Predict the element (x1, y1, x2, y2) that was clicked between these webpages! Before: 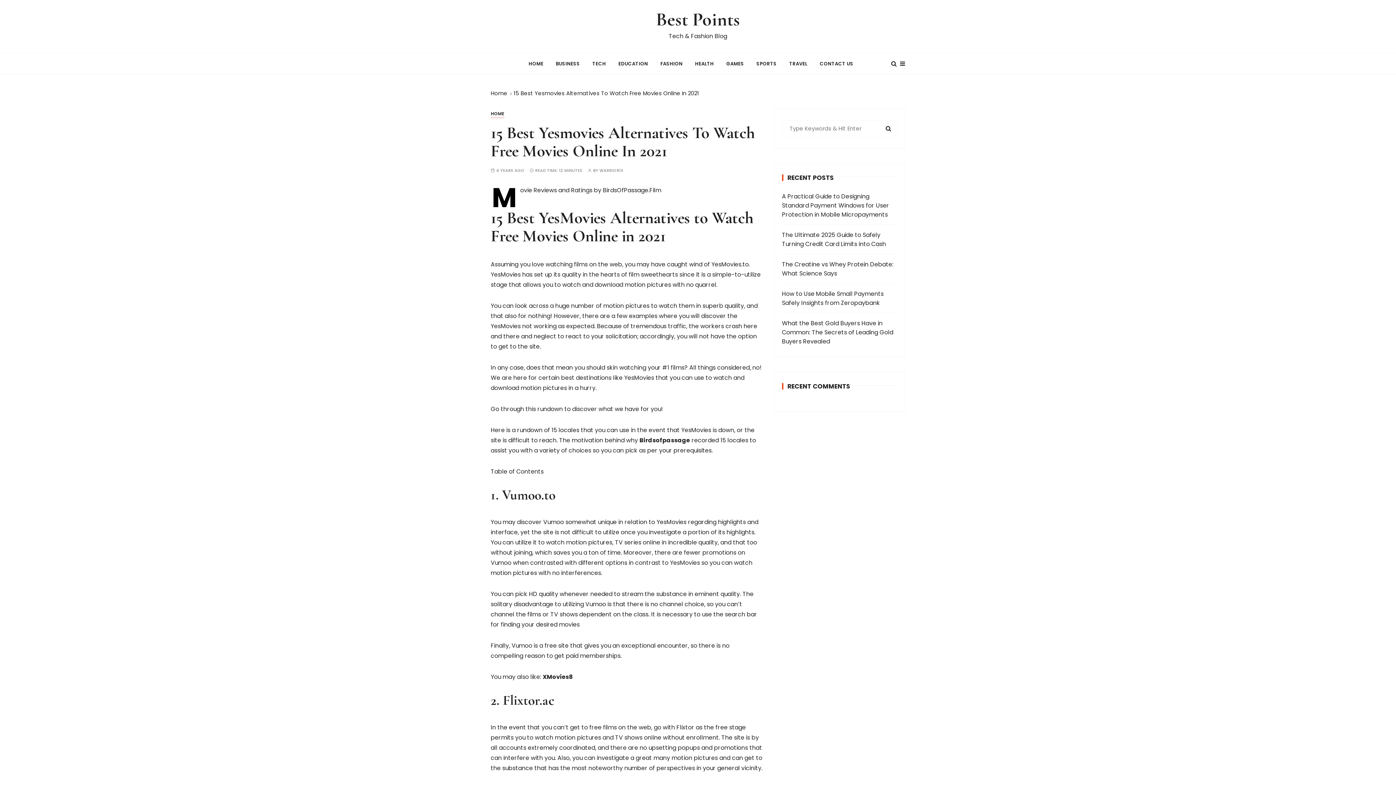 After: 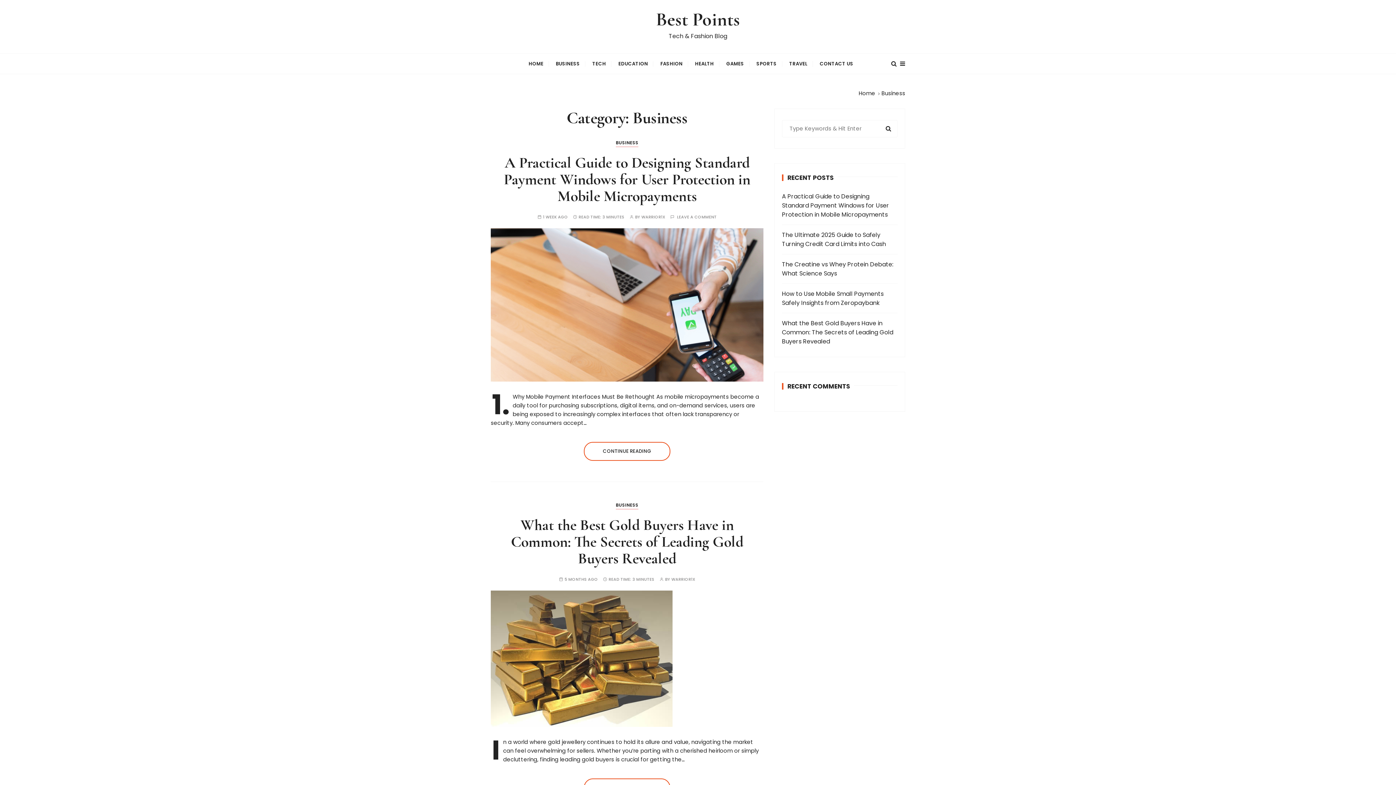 Action: bbox: (550, 53, 585, 73) label: BUSINESS